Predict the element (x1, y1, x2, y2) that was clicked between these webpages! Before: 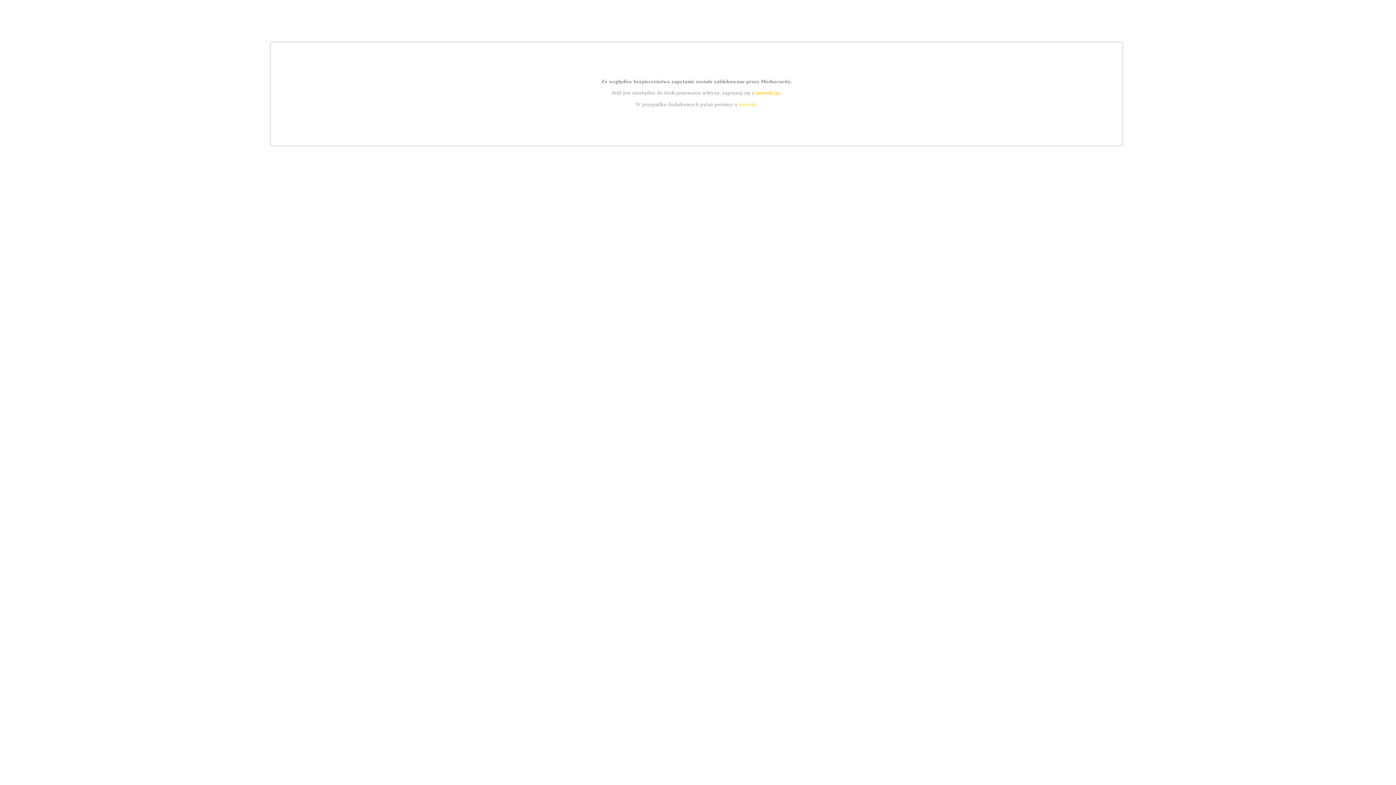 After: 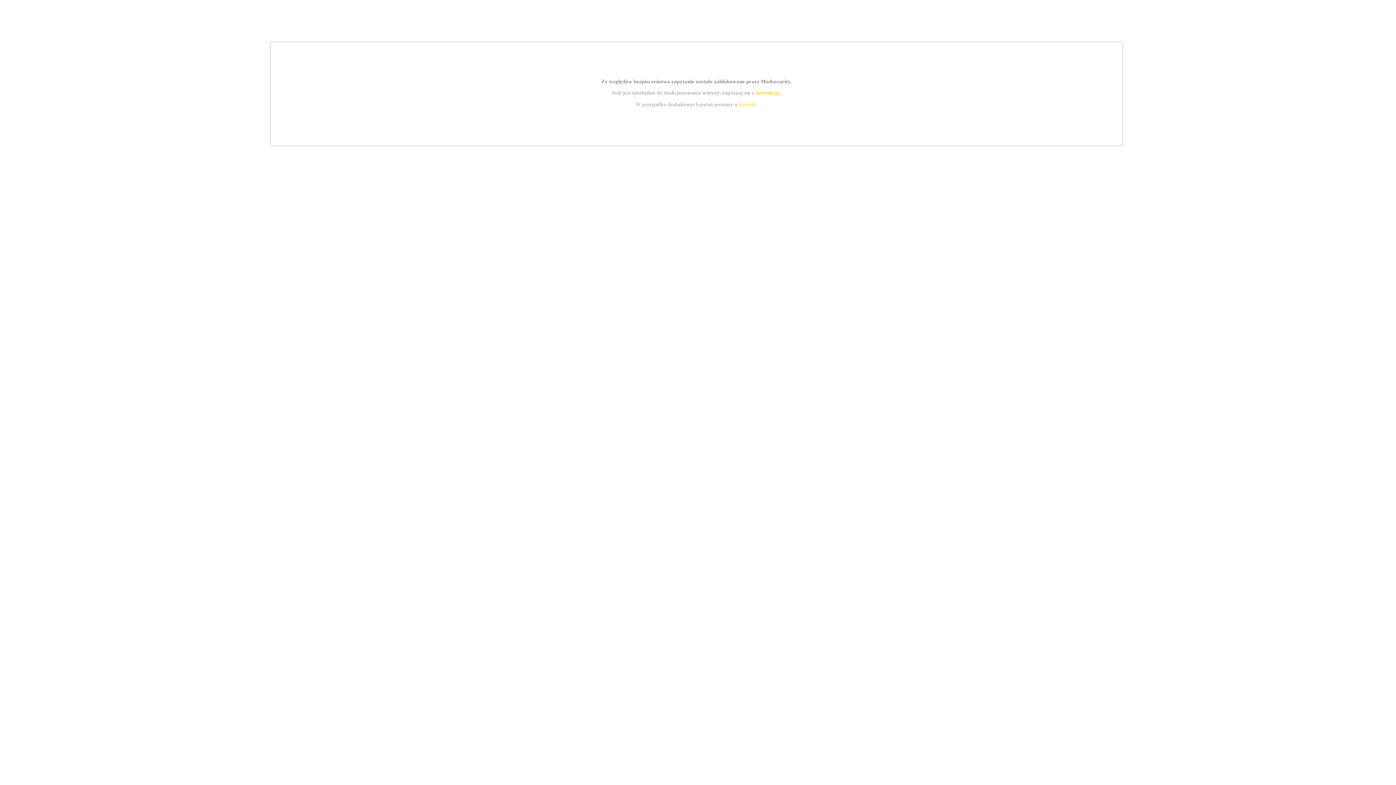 Action: label: instrukcją bbox: (755, 89, 779, 95)